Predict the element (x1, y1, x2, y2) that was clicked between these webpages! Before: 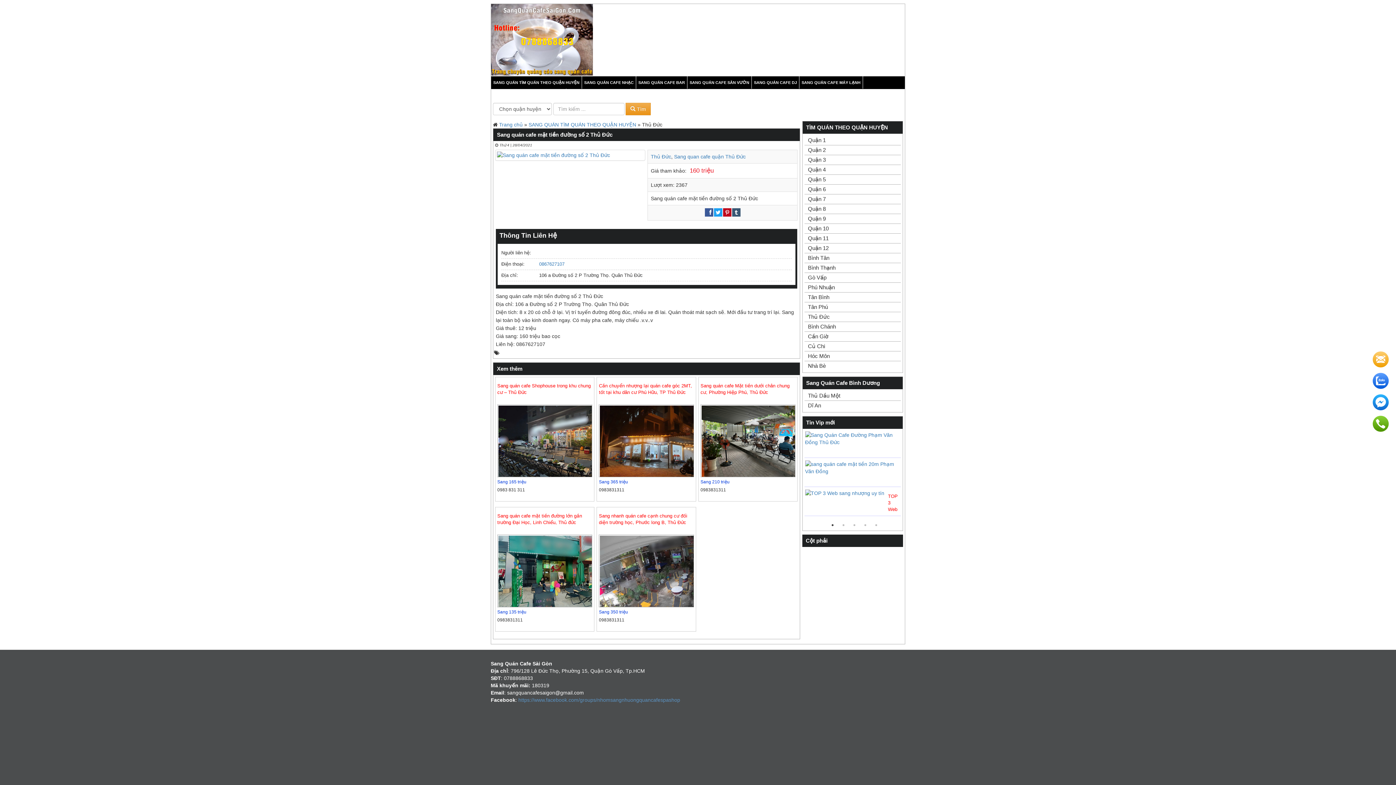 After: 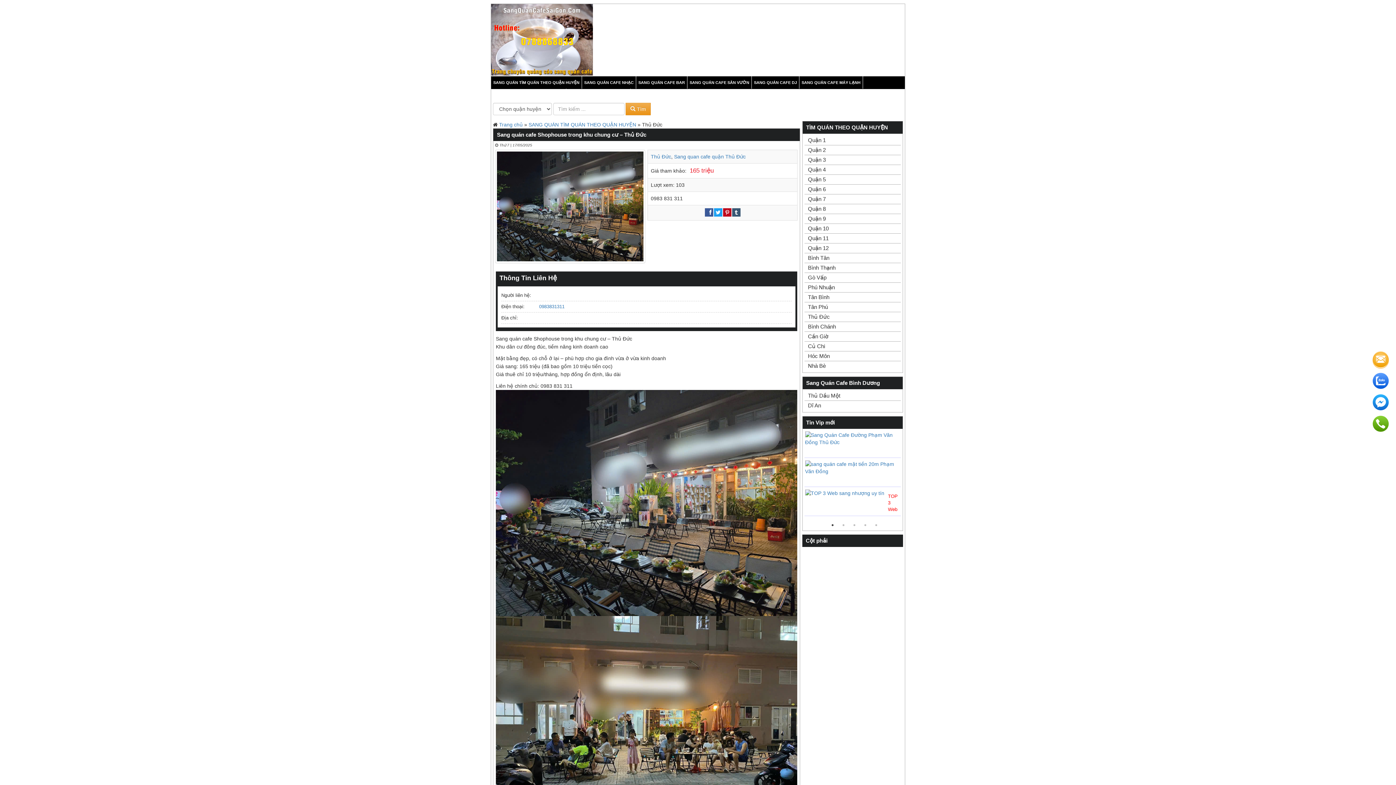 Action: bbox: (497, 404, 592, 477)